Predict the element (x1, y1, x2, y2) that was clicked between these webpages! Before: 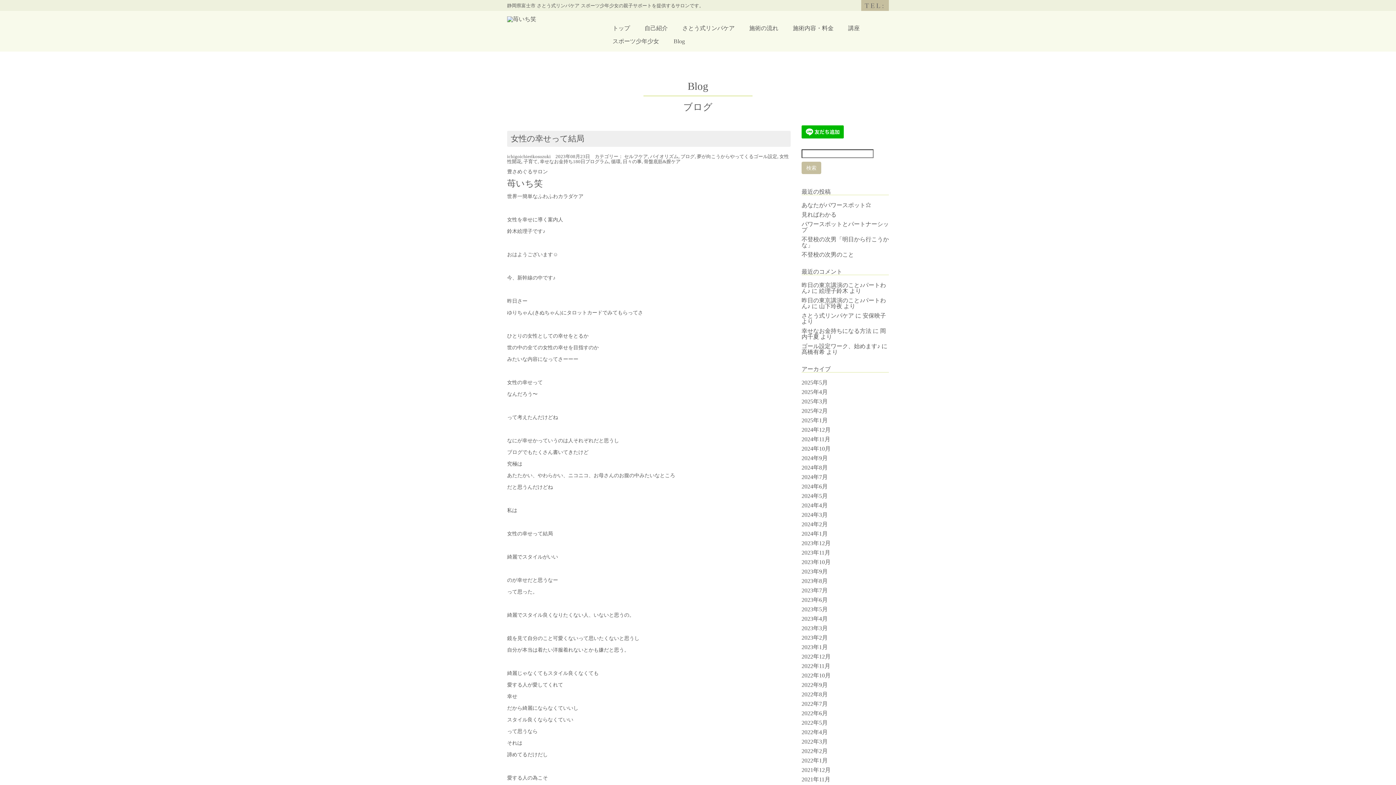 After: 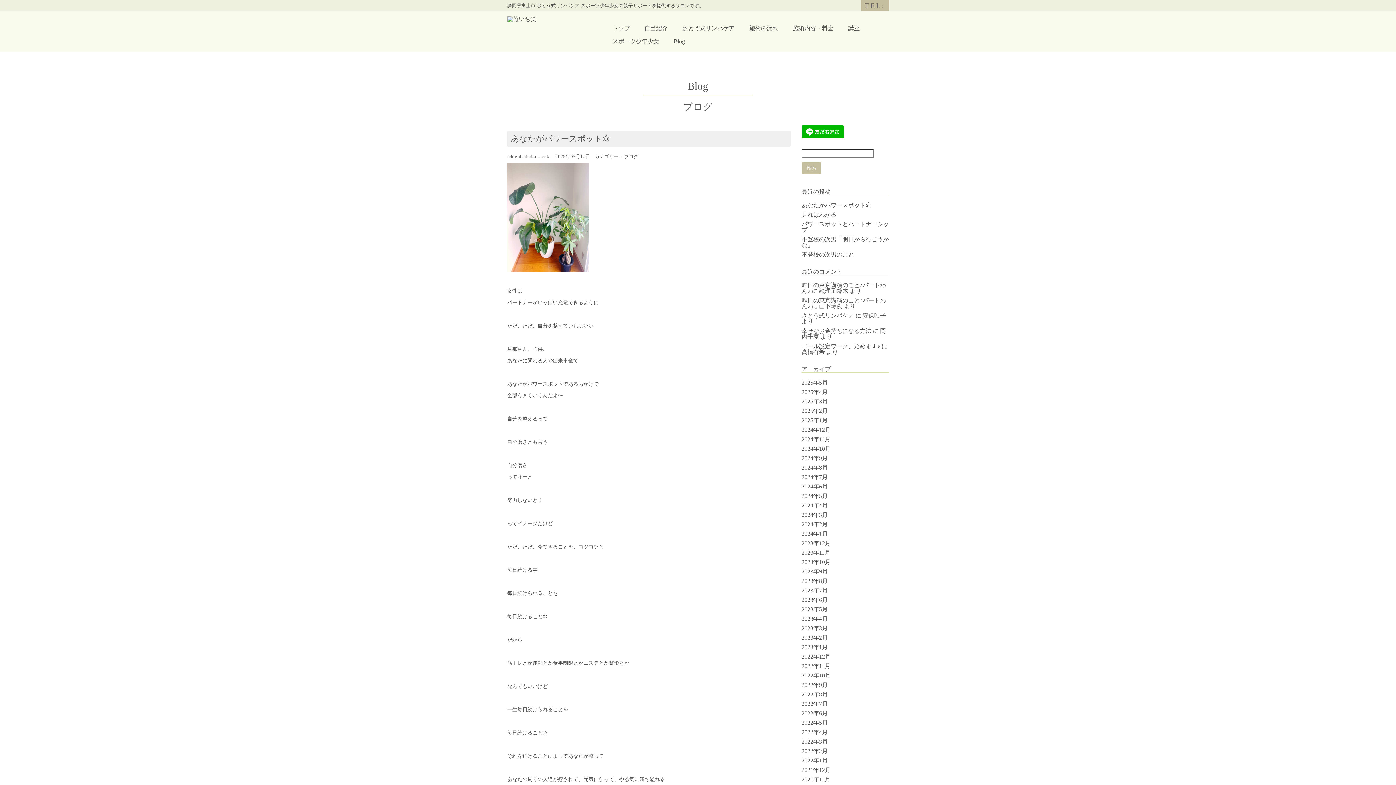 Action: label: Blog bbox: (666, 34, 692, 48)